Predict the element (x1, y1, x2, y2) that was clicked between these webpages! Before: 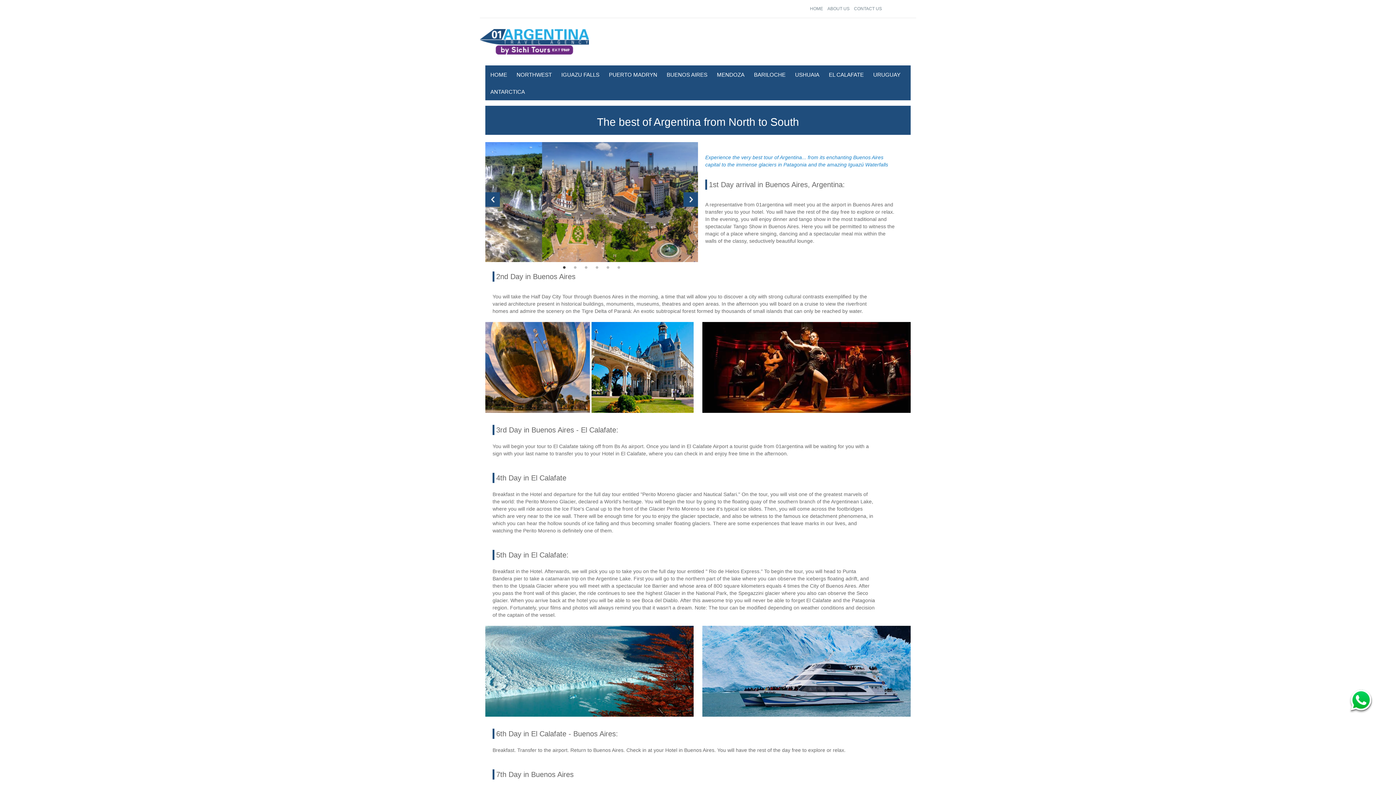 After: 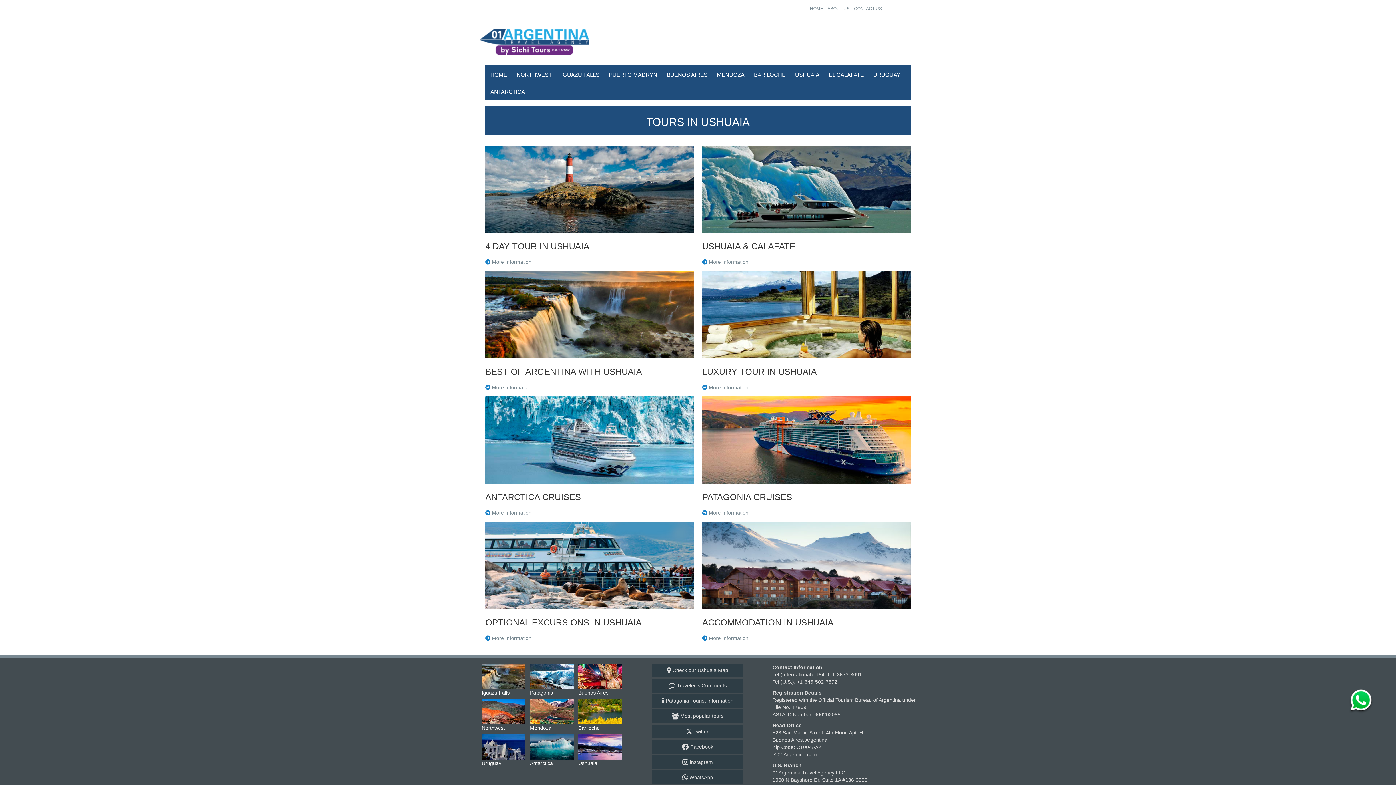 Action: bbox: (790, 65, 824, 83) label: USHUAIA